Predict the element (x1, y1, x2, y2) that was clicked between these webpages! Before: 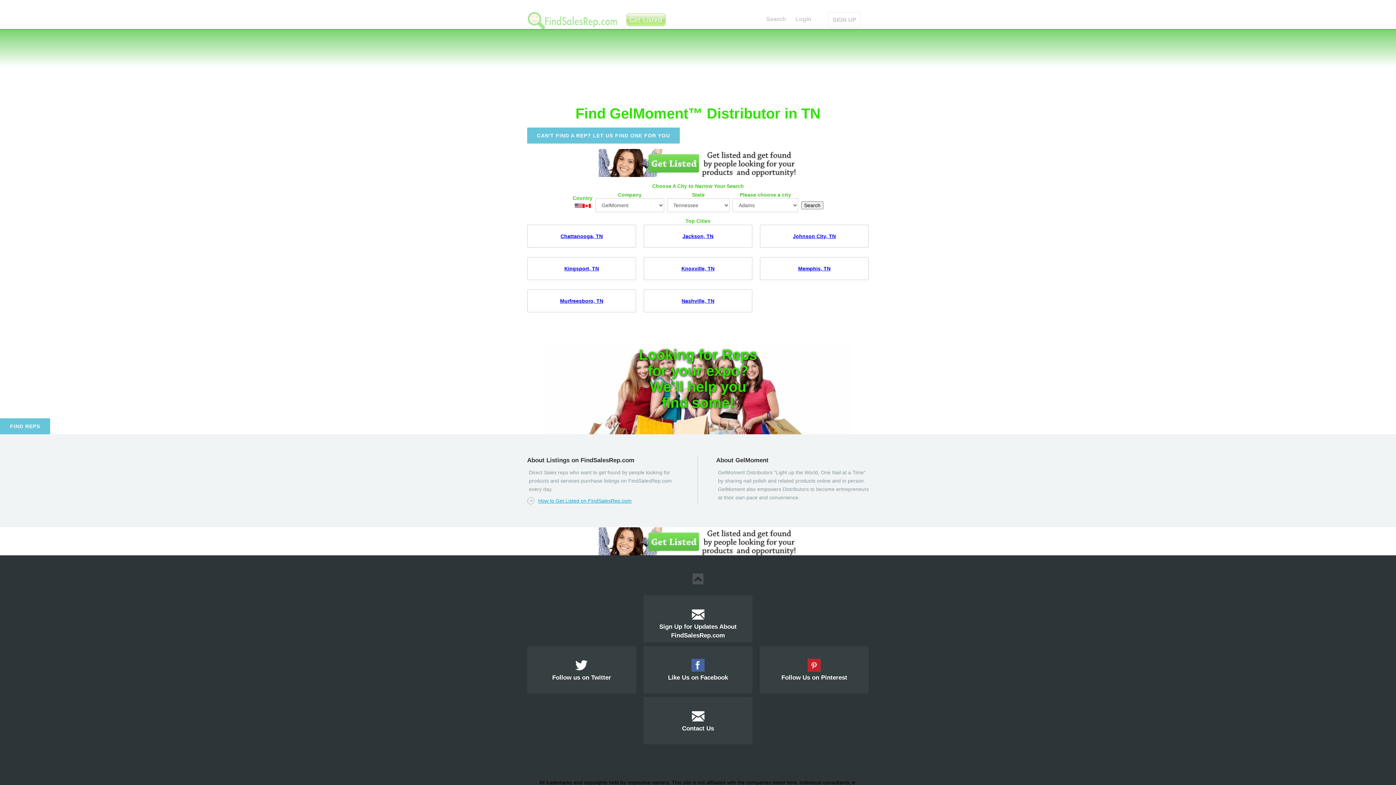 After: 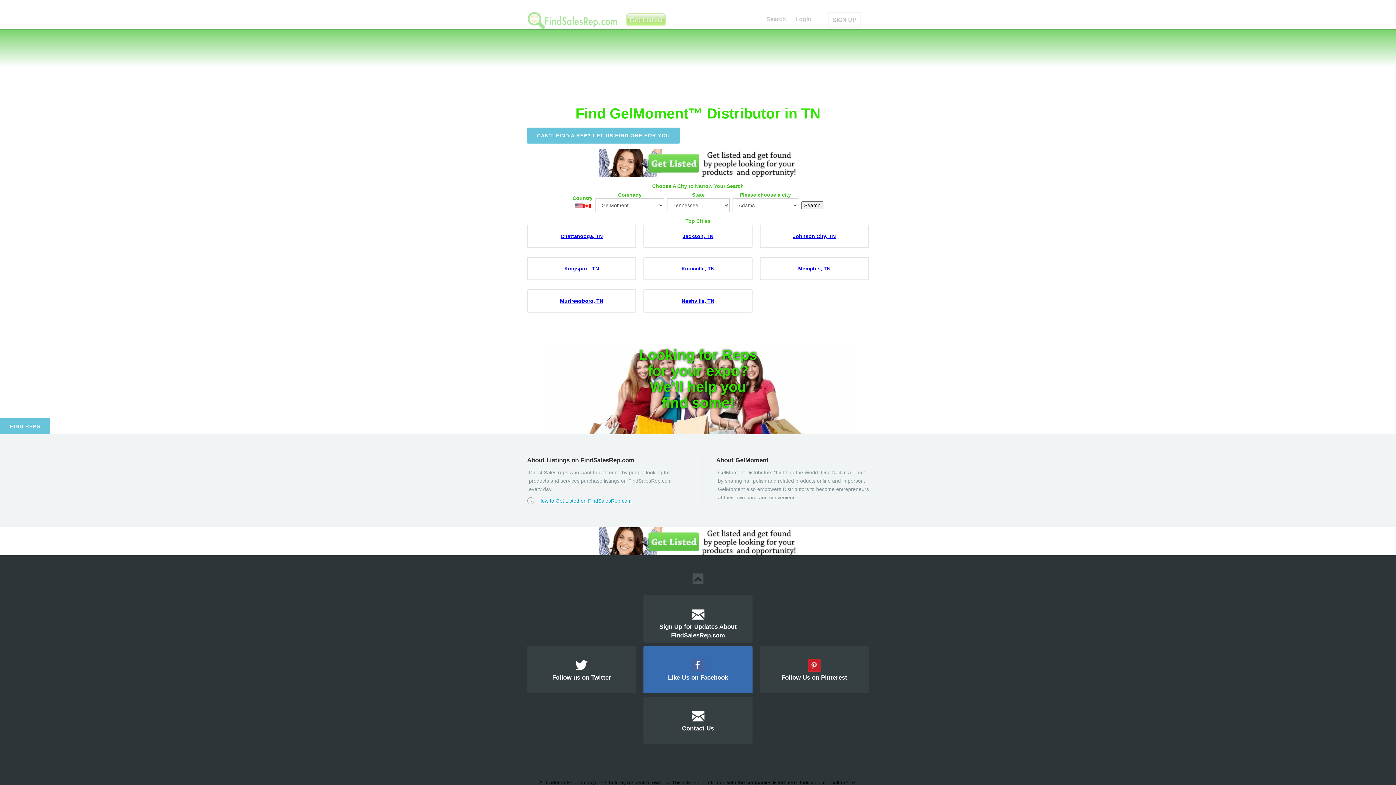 Action: label: Like Us on Facebook bbox: (643, 646, 752, 693)